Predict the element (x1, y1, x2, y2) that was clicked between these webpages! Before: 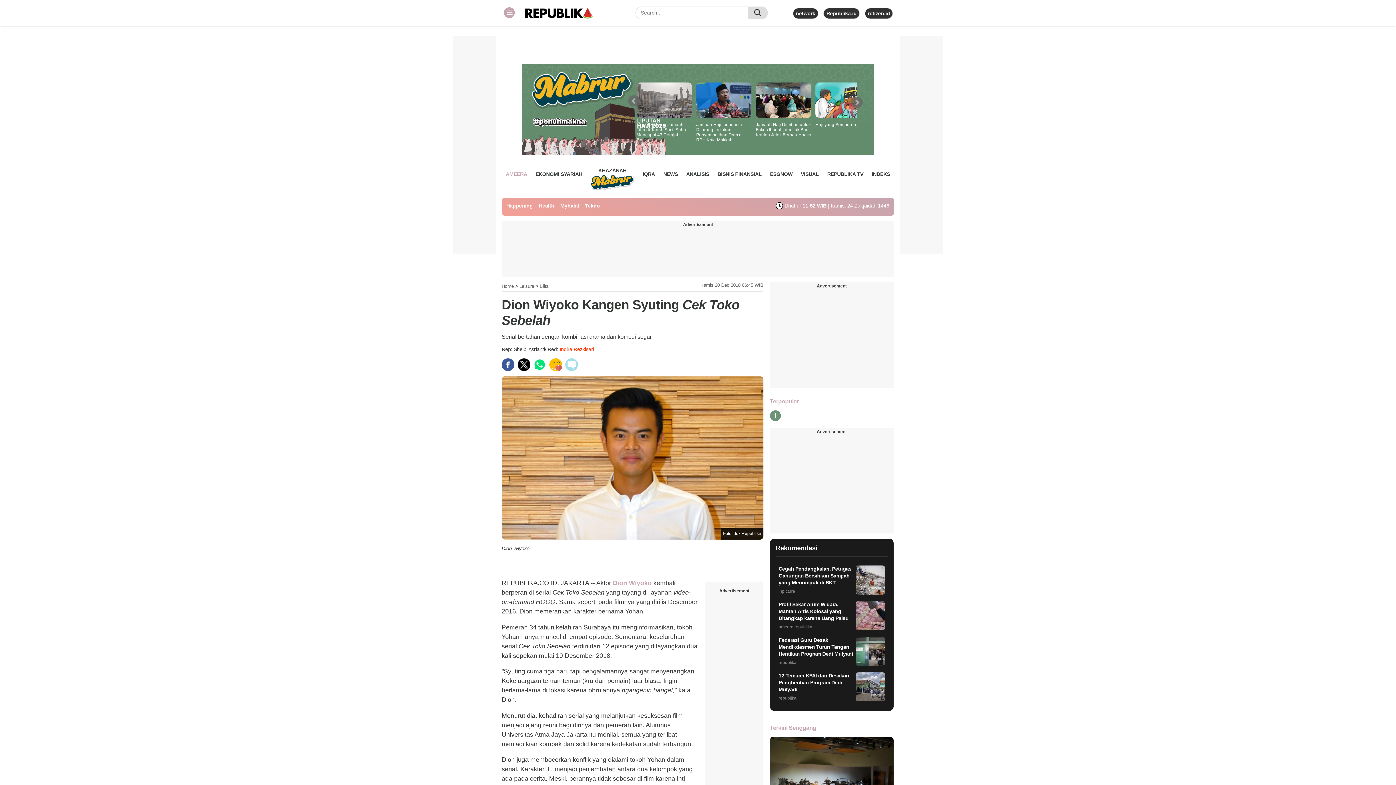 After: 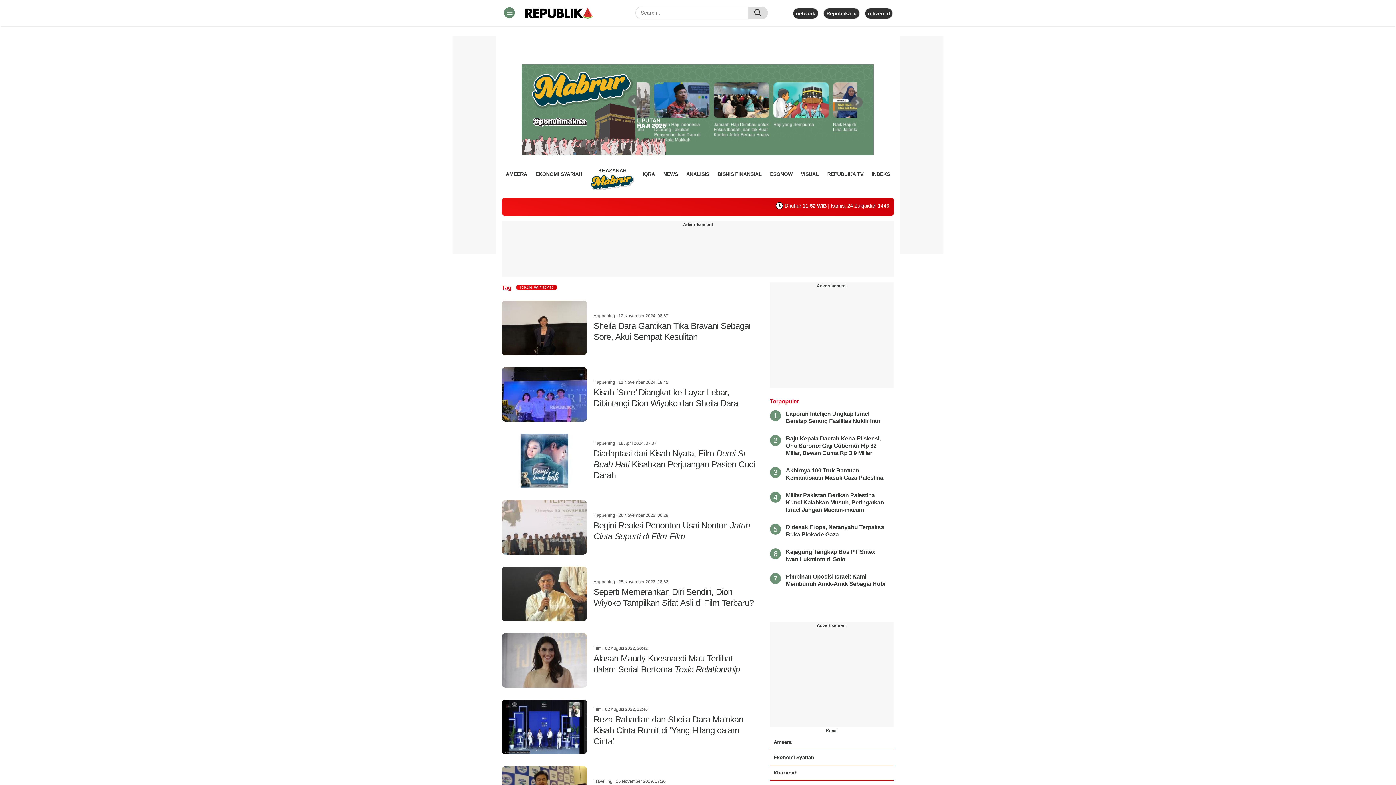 Action: bbox: (611, 579, 653, 586) label:  Dion Wiyoko 